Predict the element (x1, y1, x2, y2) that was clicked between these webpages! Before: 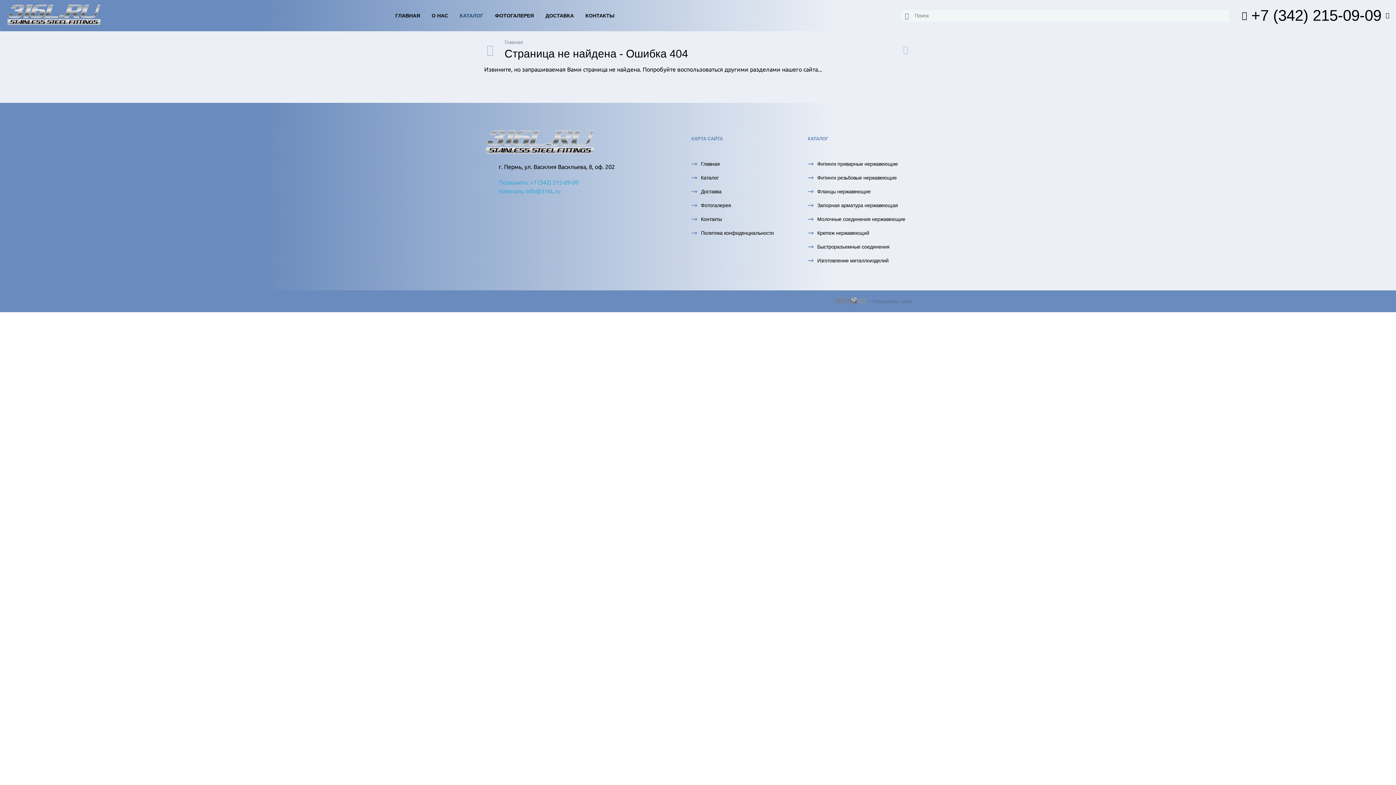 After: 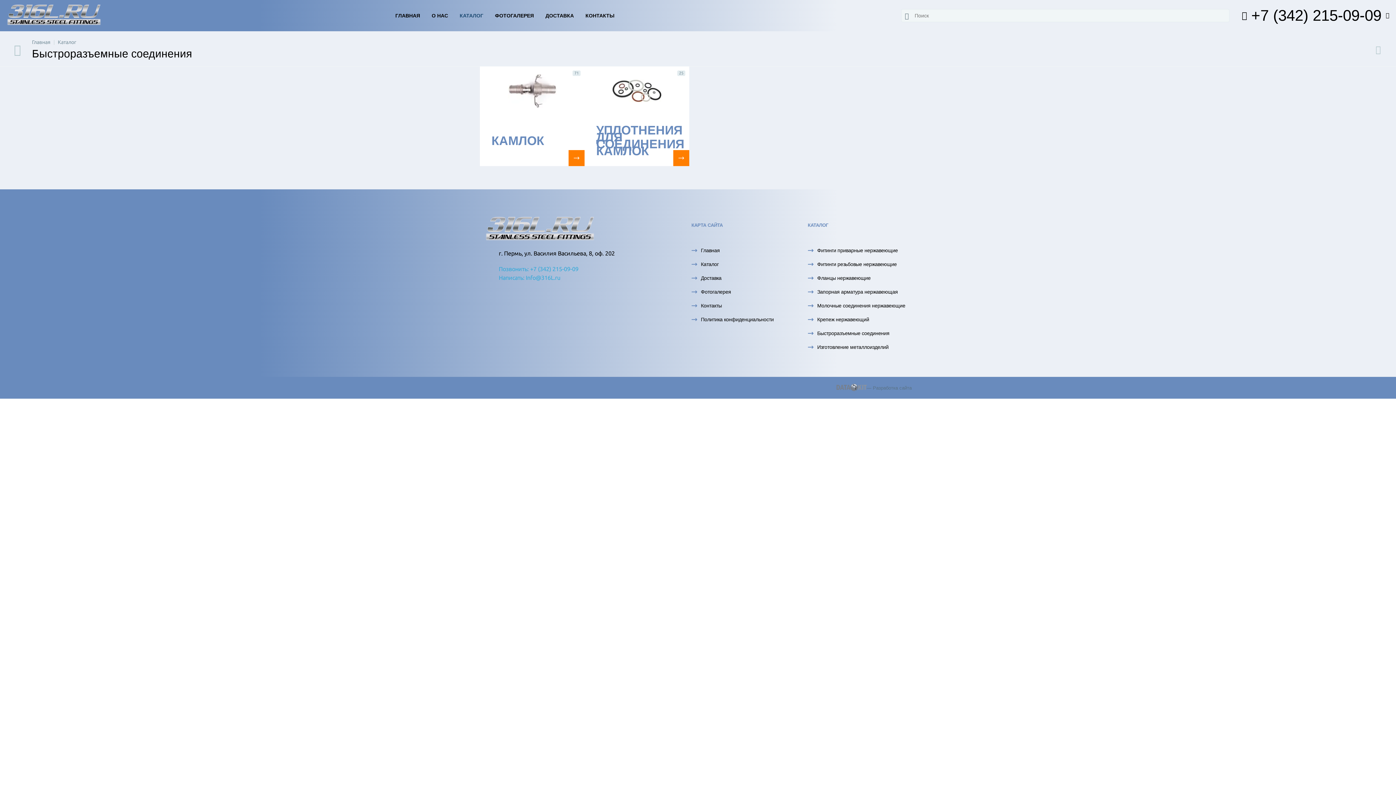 Action: bbox: (808, 244, 905, 249) label: Быстроразъемные соединения